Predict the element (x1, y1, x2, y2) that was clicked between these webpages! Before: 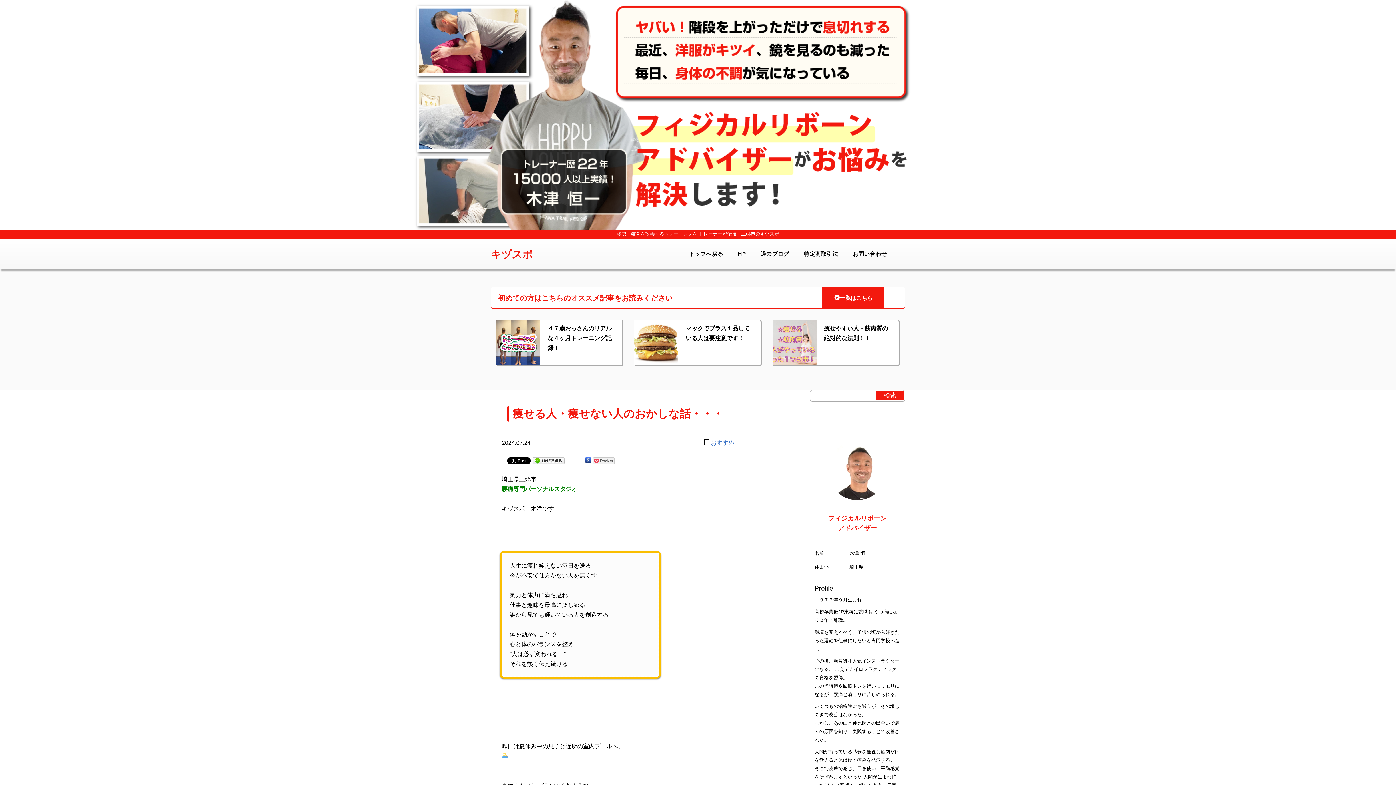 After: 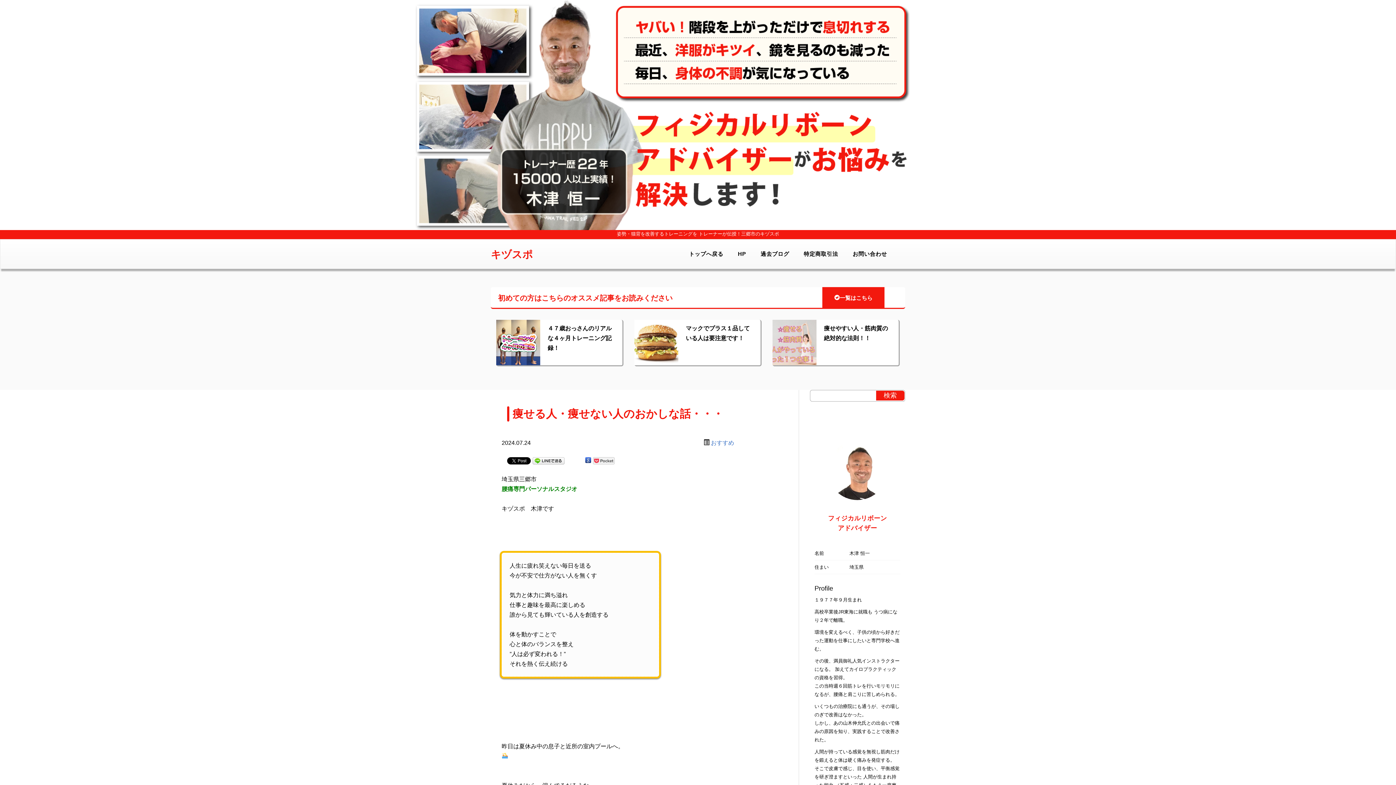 Action: bbox: (585, 457, 591, 463)